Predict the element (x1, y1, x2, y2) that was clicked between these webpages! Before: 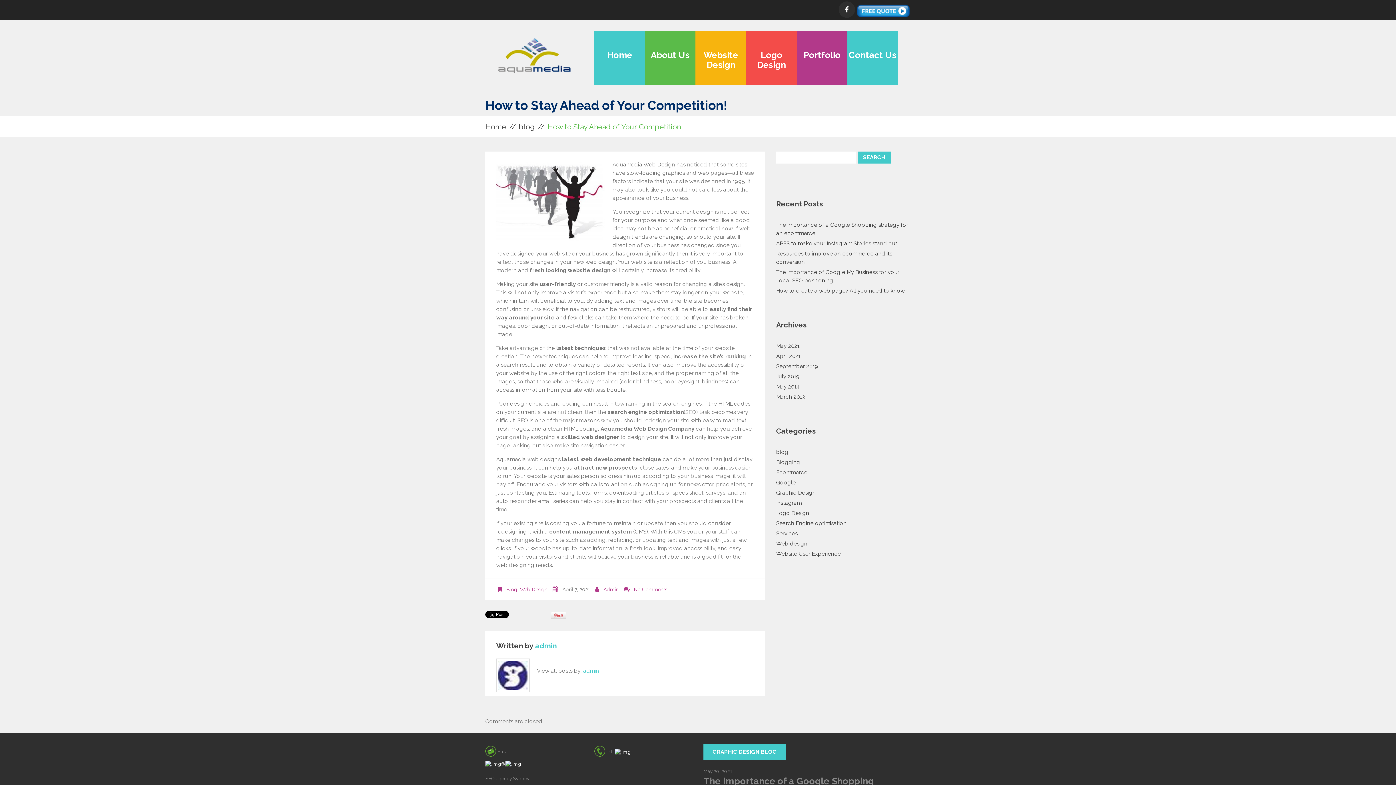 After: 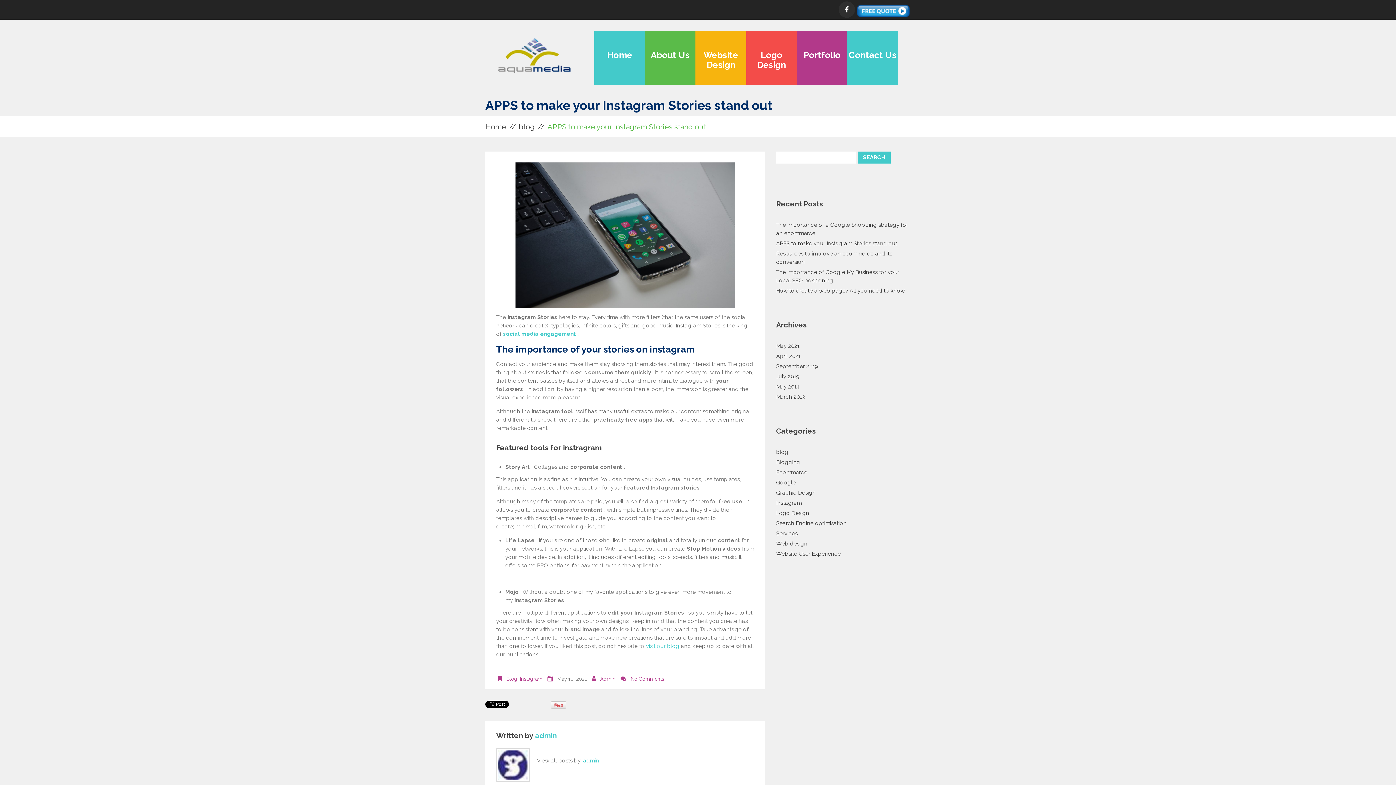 Action: label: APPS to make your Instagram Stories stand out bbox: (776, 240, 897, 246)